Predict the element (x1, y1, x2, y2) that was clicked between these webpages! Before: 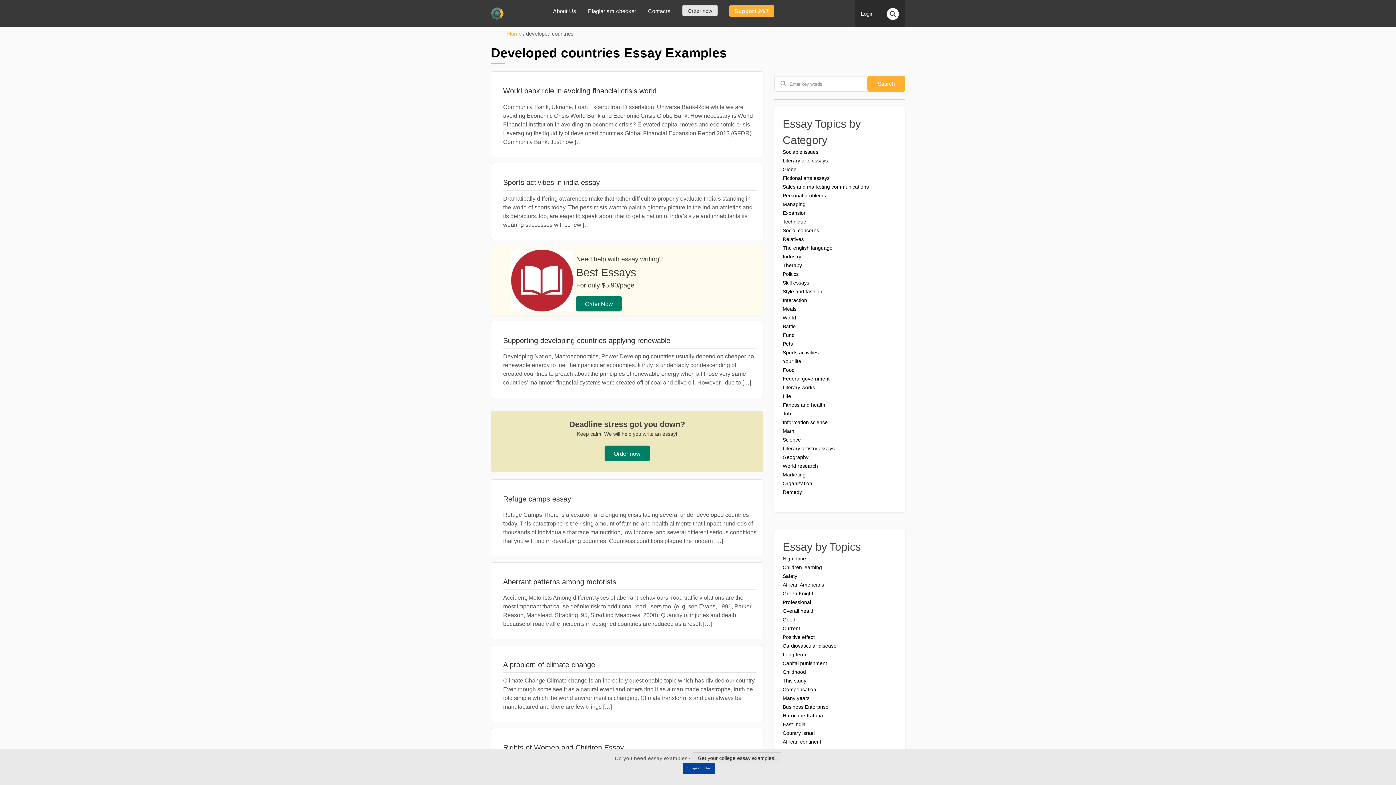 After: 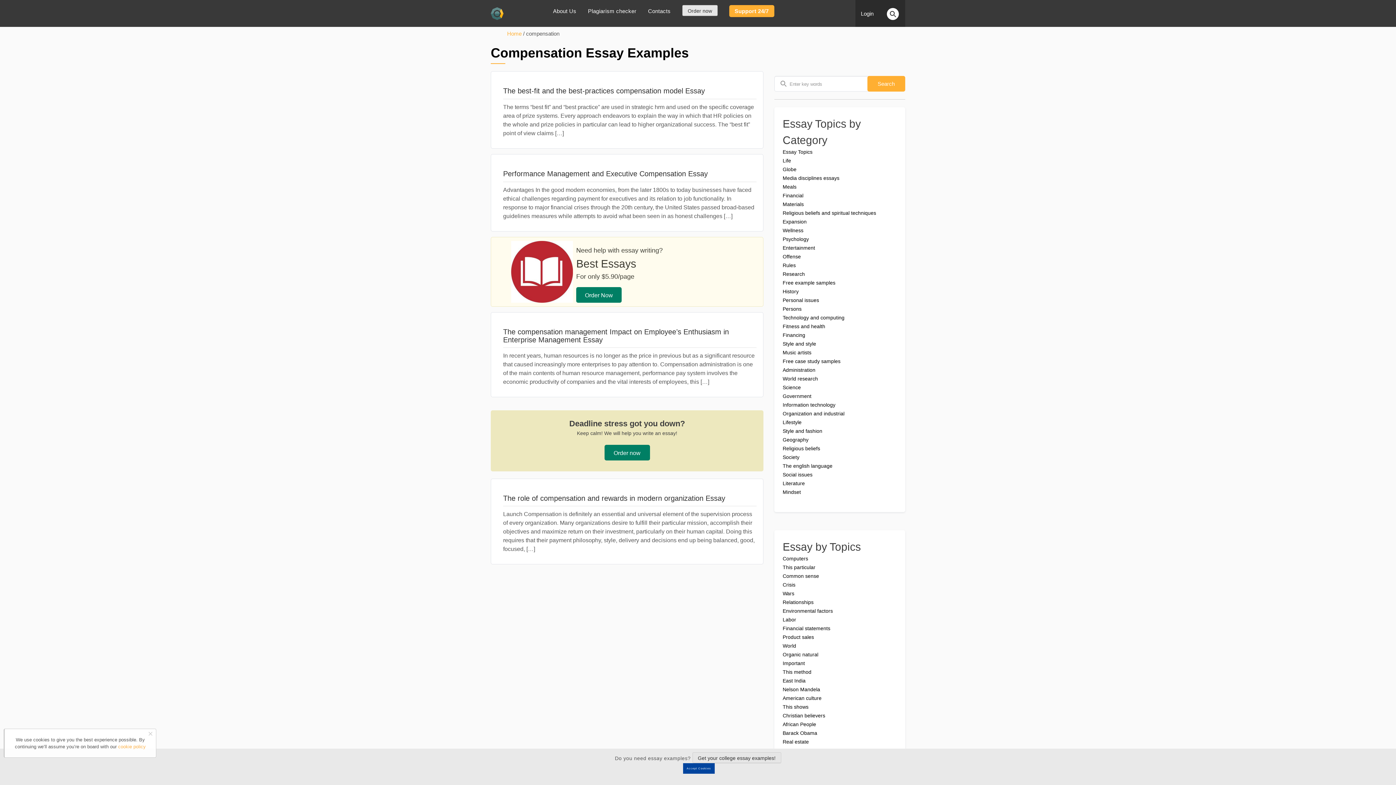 Action: label: Compensation bbox: (782, 686, 816, 692)